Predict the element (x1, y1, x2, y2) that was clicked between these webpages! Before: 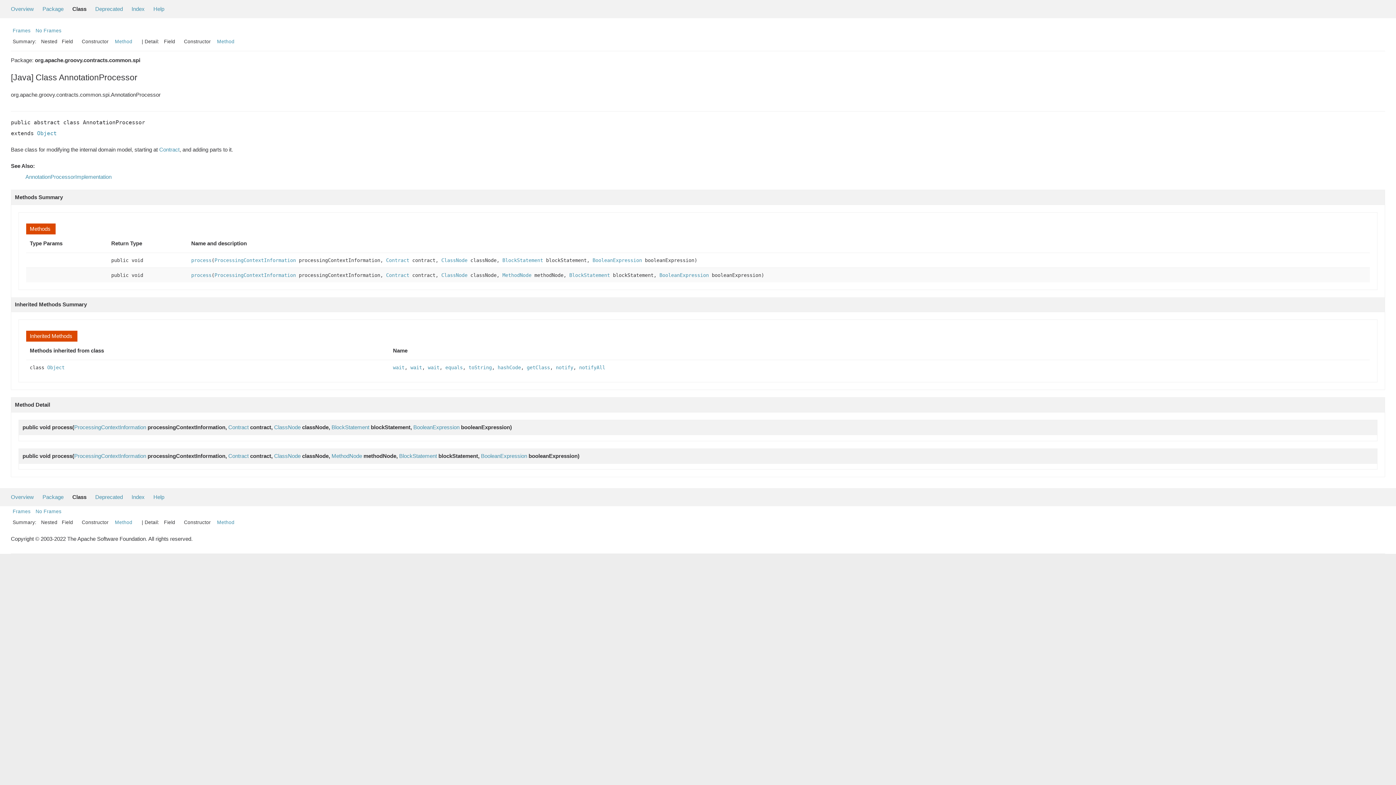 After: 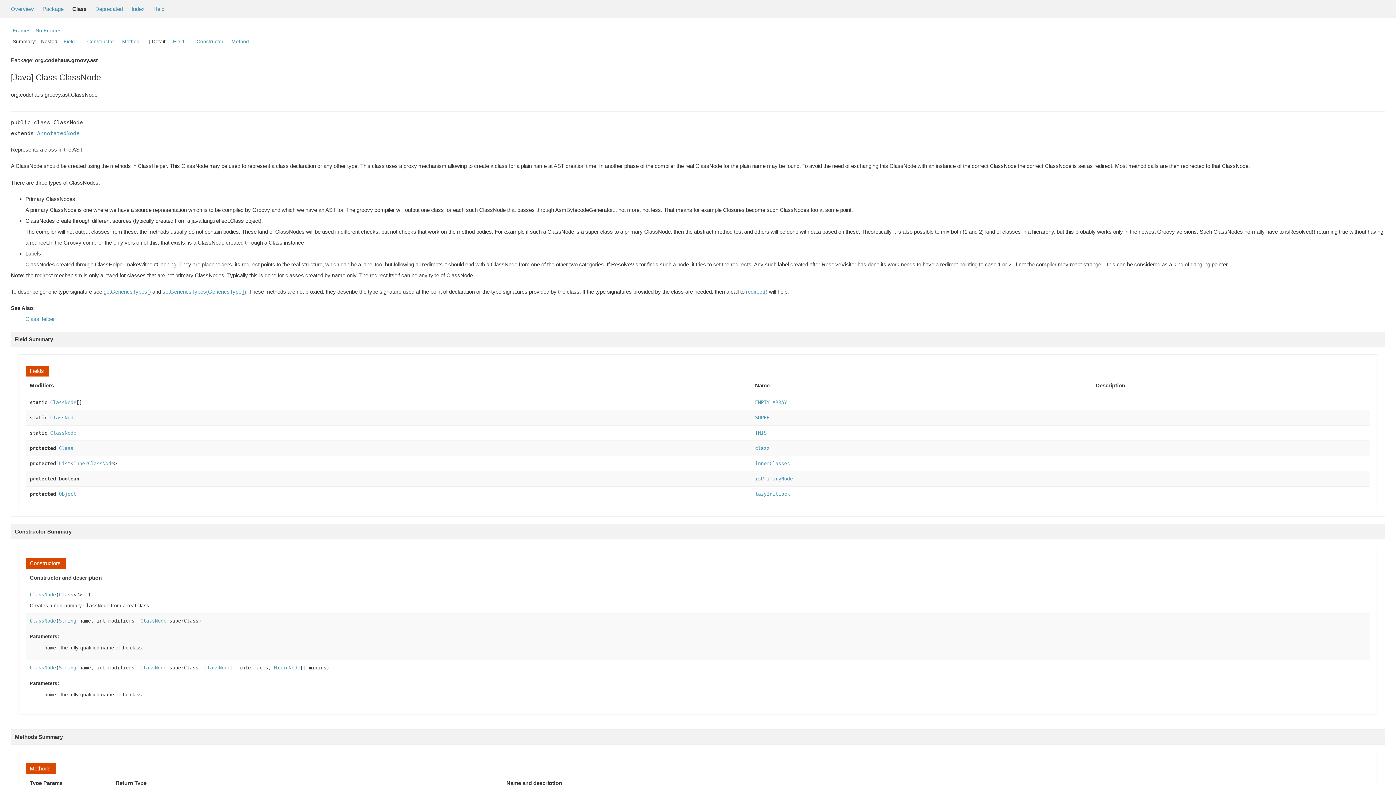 Action: label: ClassNode bbox: (274, 452, 300, 459)